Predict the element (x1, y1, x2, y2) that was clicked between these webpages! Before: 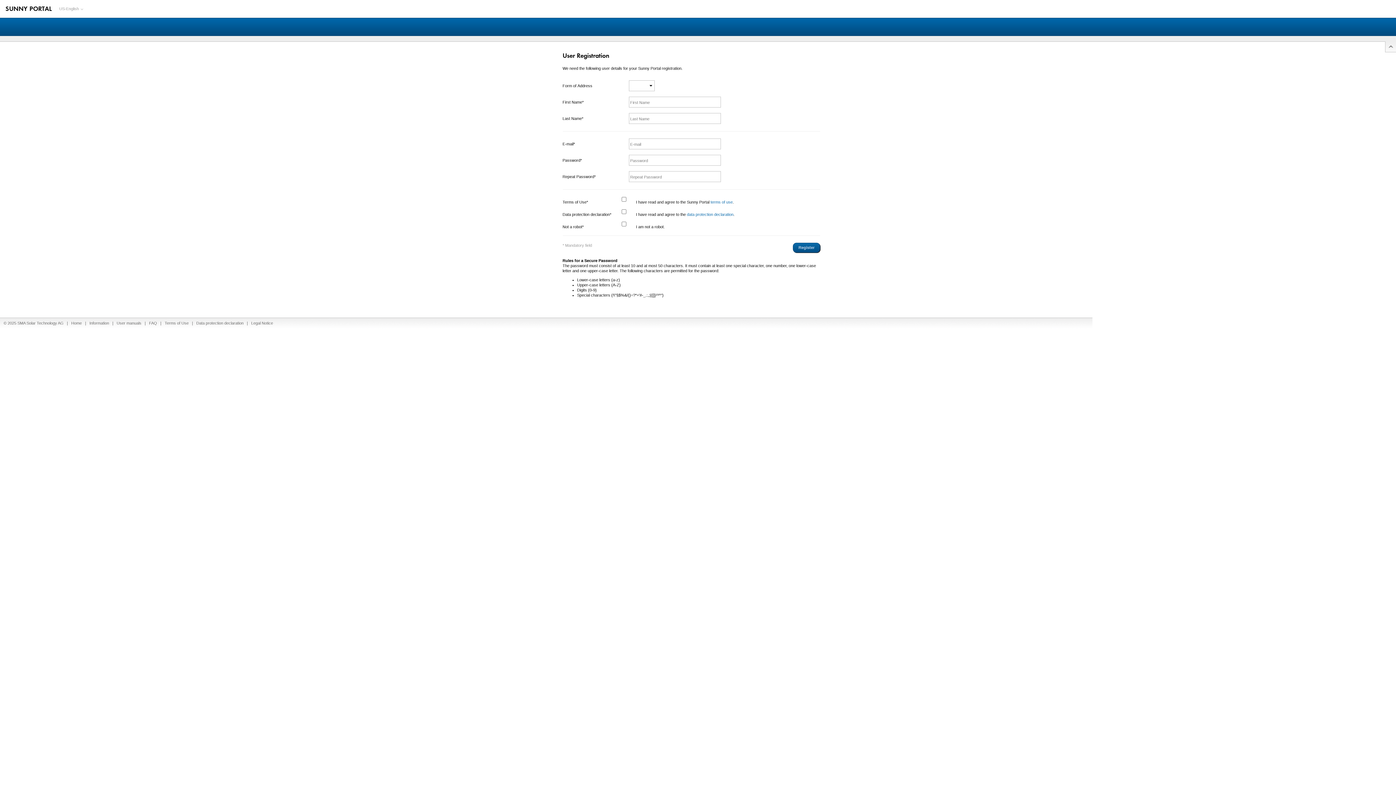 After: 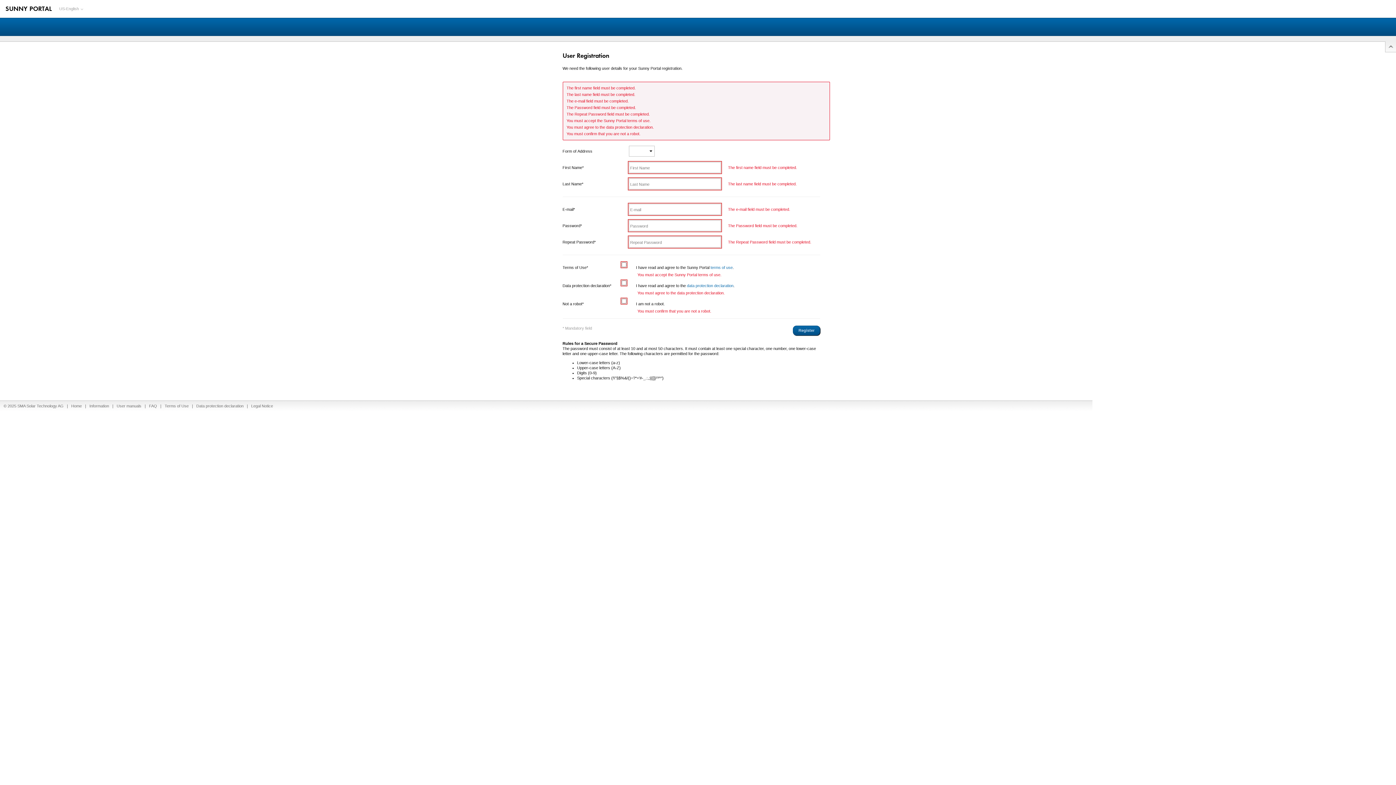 Action: label: Register bbox: (792, 242, 820, 252)